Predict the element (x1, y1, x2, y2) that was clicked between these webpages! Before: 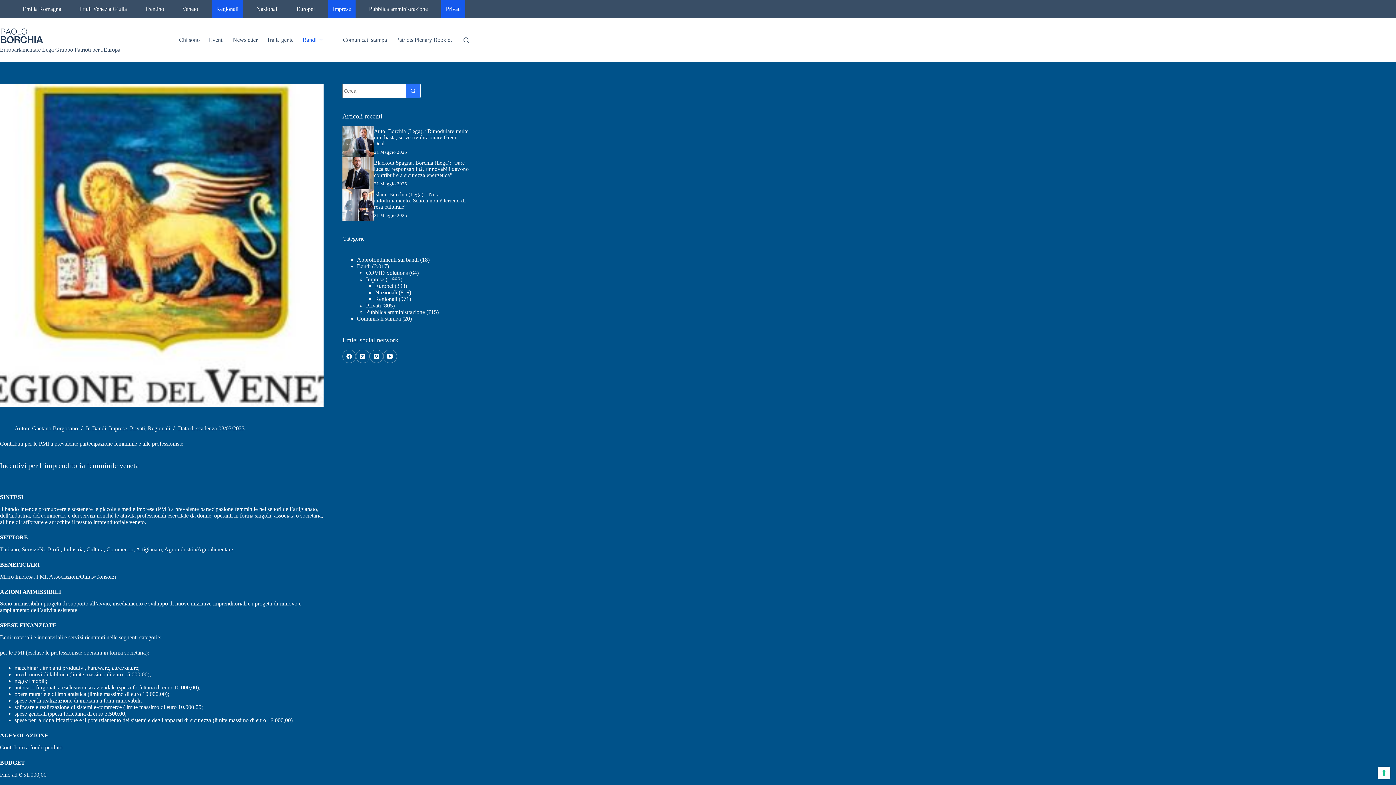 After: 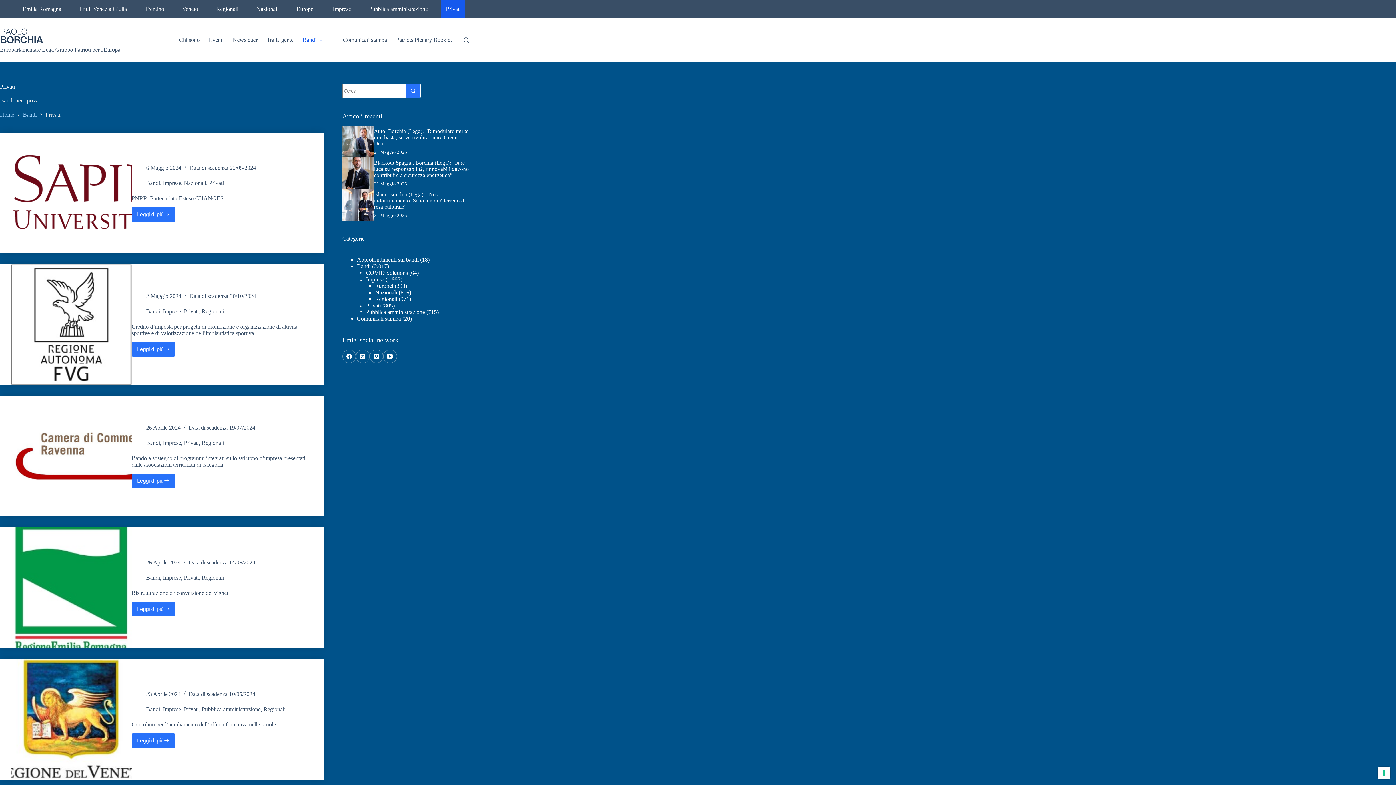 Action: label: Privati bbox: (441, 0, 465, 18)